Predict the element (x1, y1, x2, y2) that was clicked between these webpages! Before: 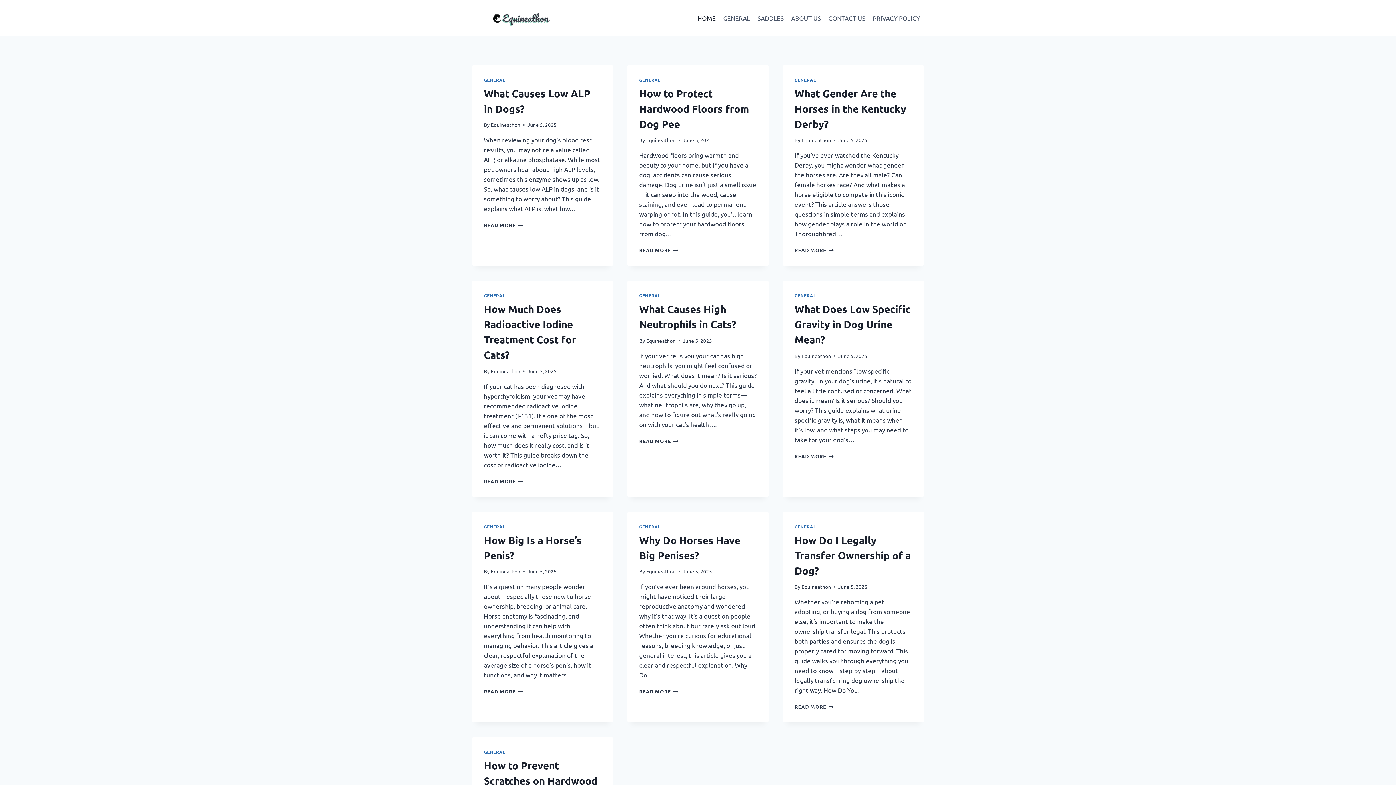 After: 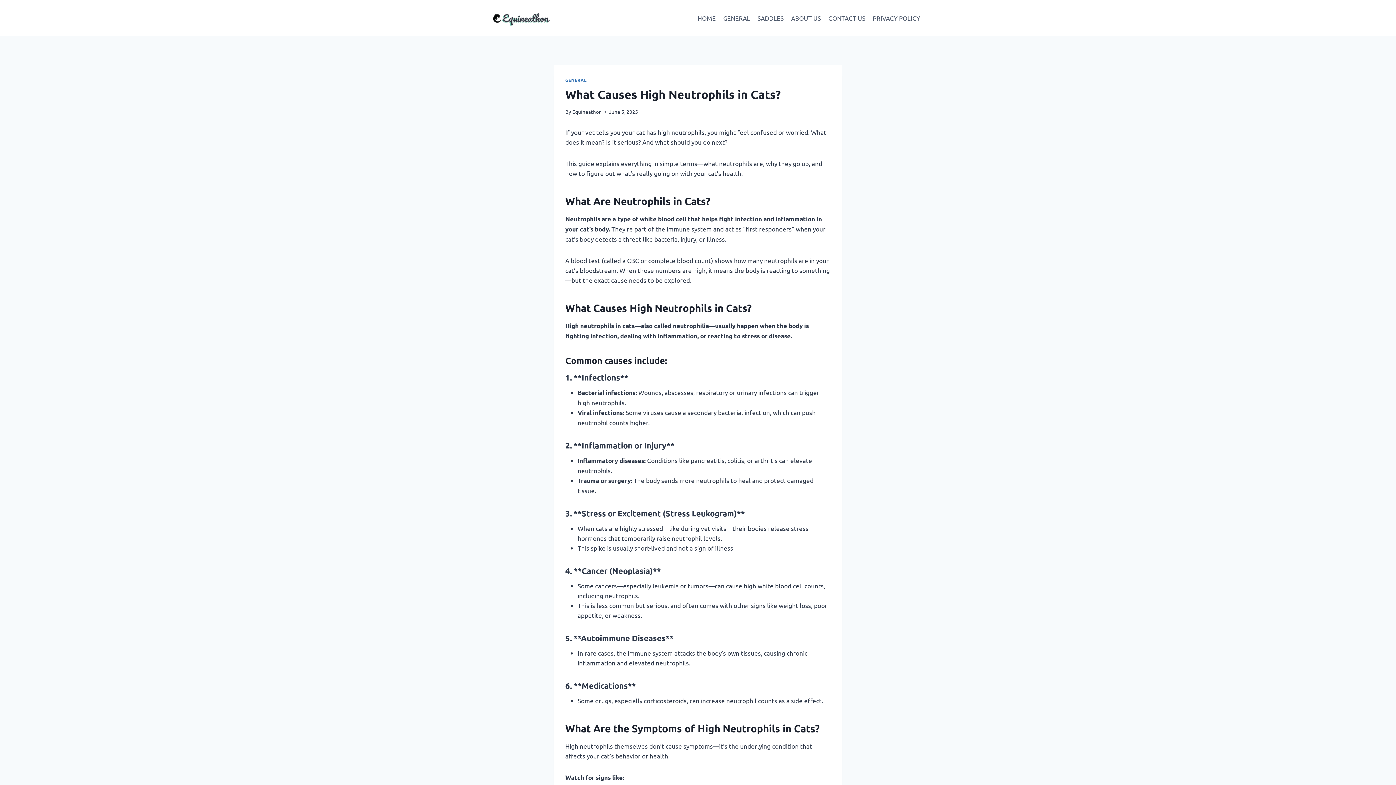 Action: label: READ MORE
WHAT CAUSES HIGH NEUTROPHILS IN CATS? bbox: (639, 437, 678, 444)